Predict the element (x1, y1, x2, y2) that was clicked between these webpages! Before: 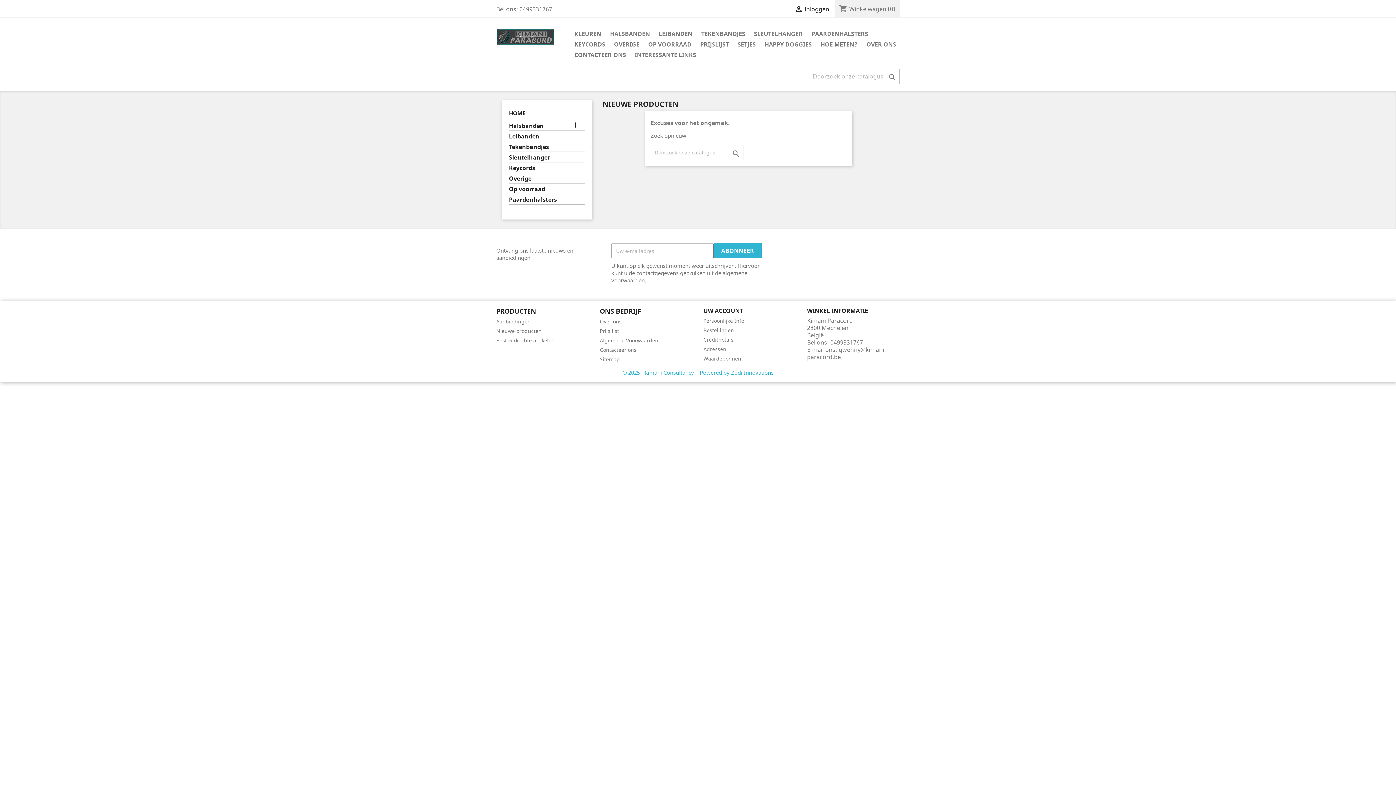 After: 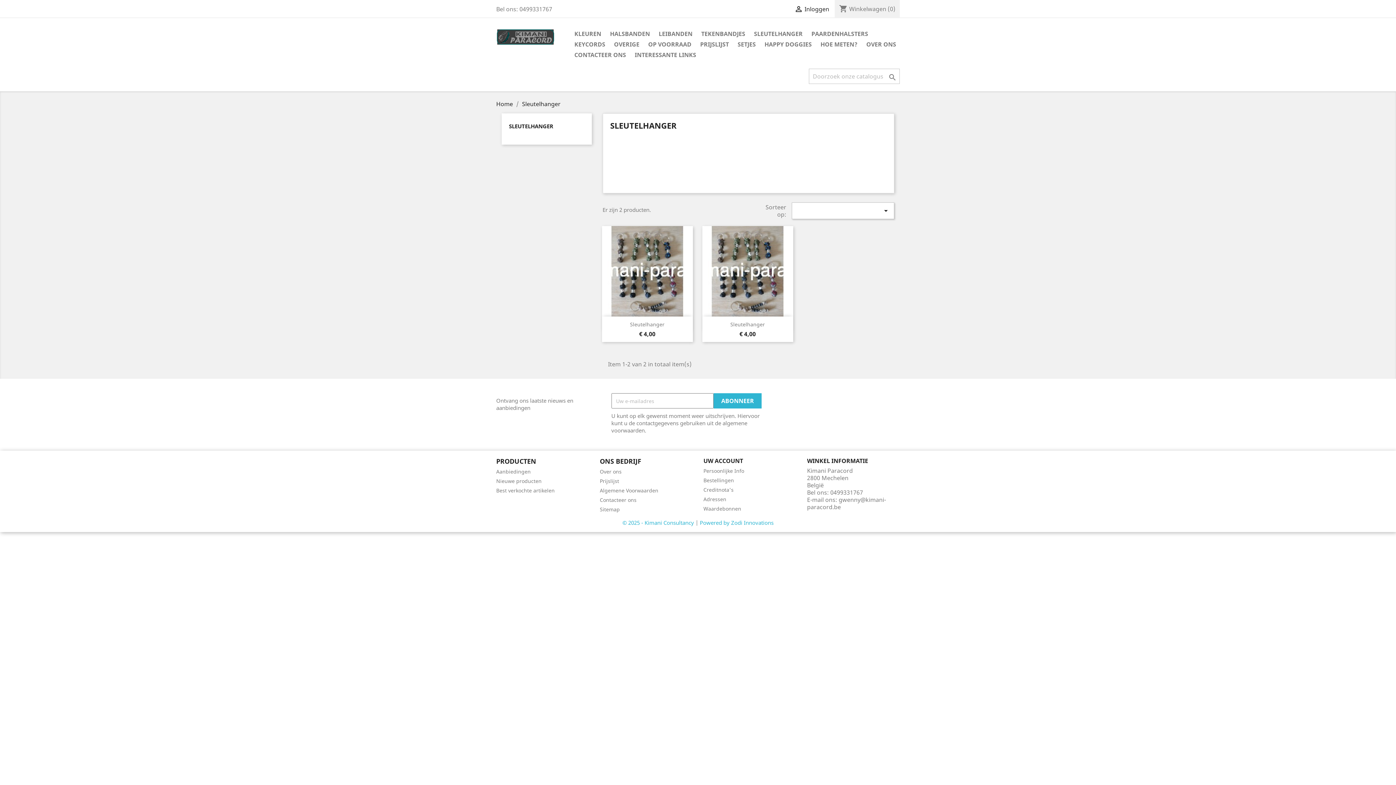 Action: label: SLEUTELHANGER bbox: (750, 29, 806, 39)